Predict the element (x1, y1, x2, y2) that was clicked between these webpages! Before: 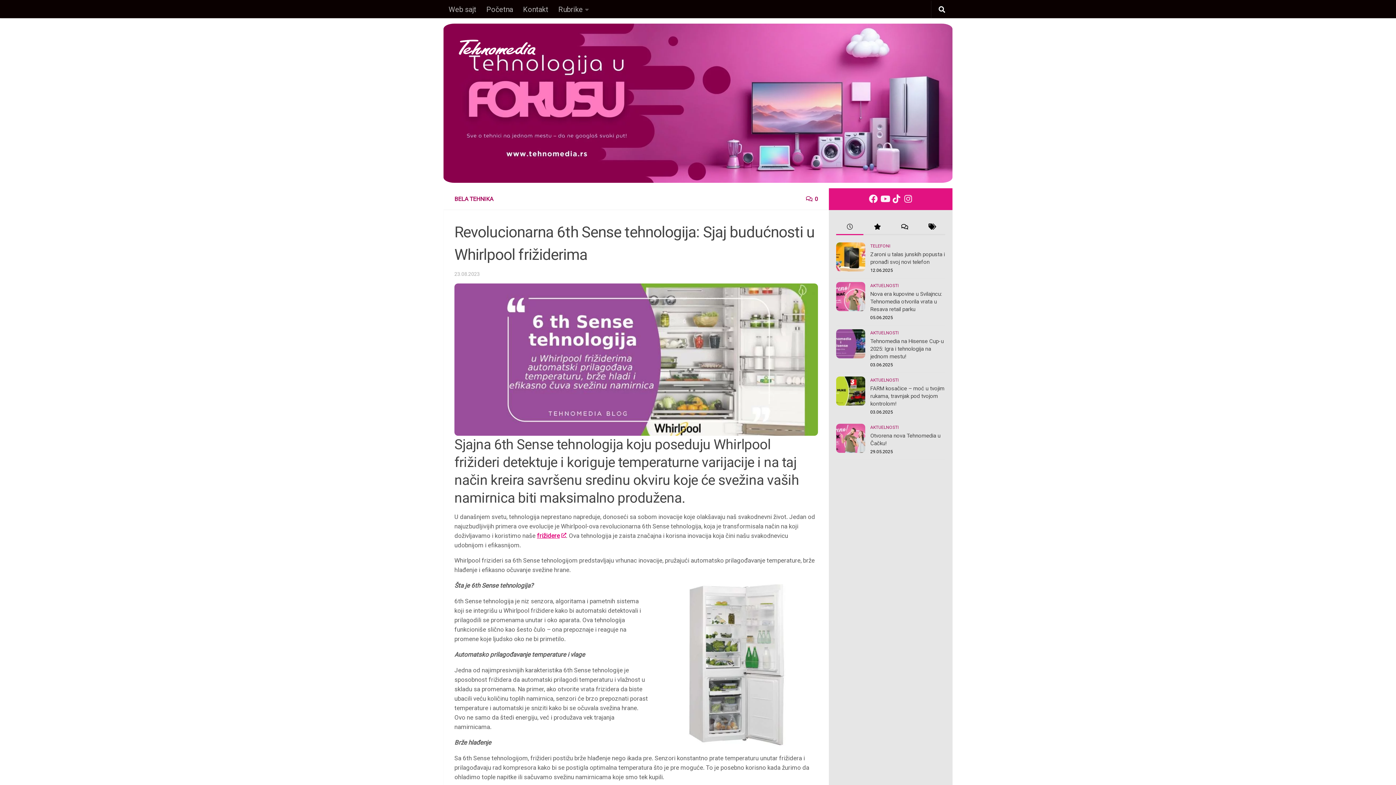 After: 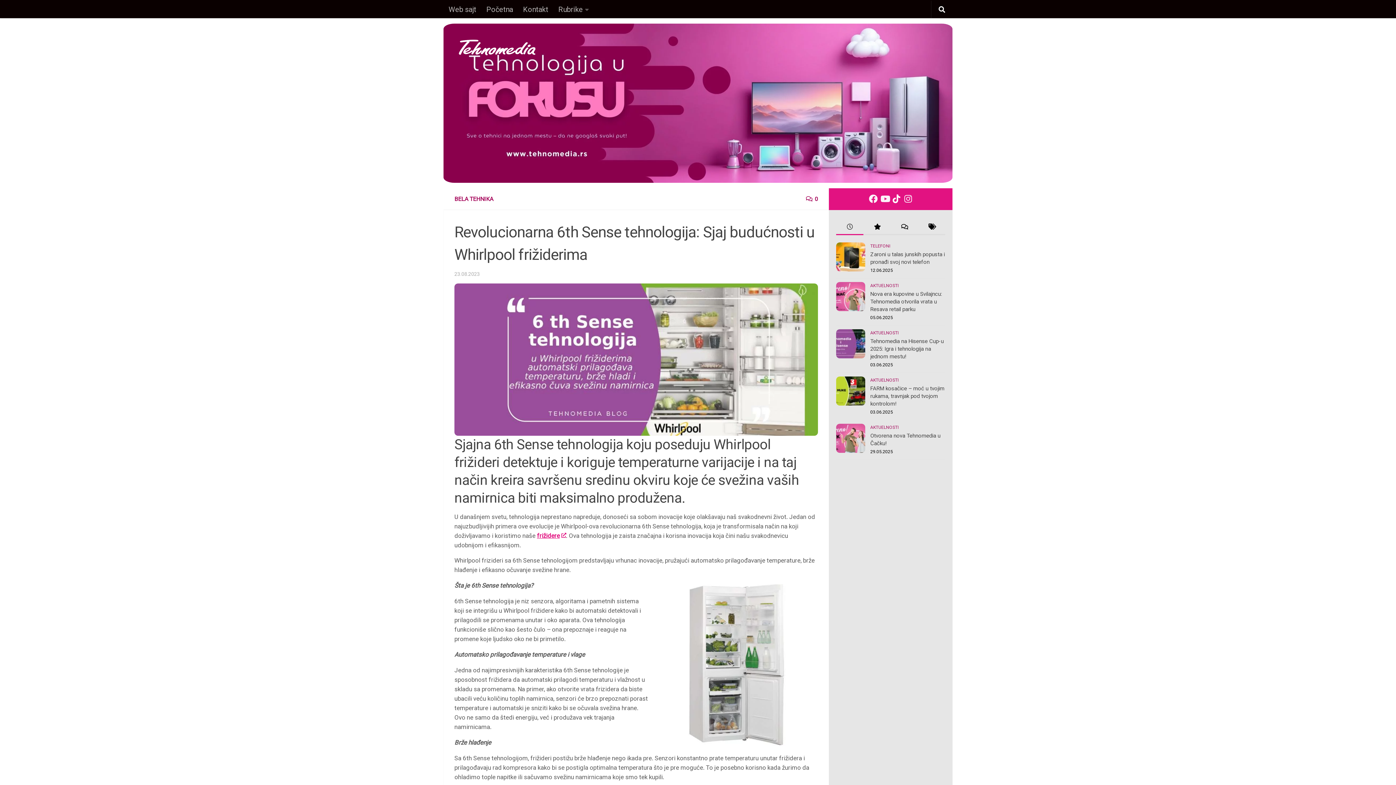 Action: label: Follow us on Tiktok bbox: (892, 194, 901, 203)